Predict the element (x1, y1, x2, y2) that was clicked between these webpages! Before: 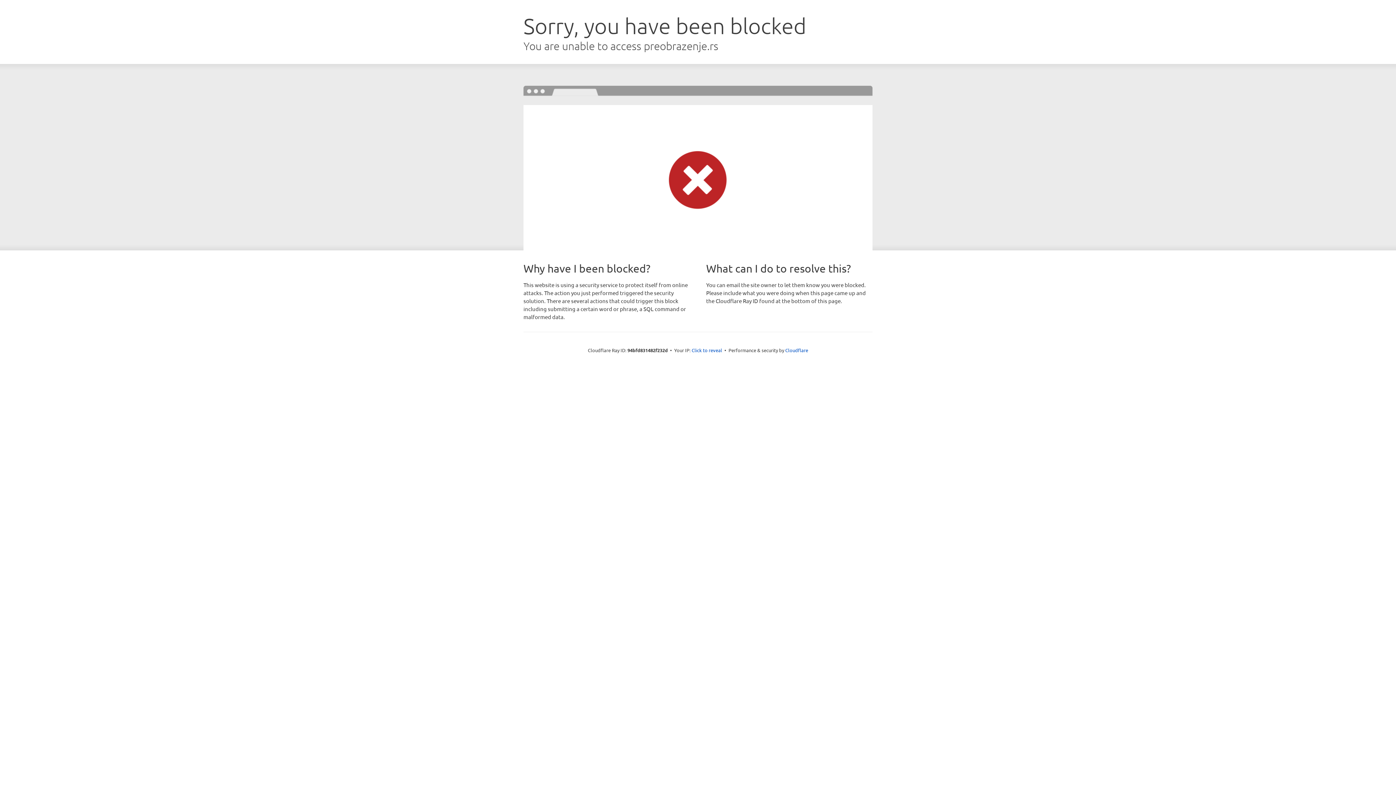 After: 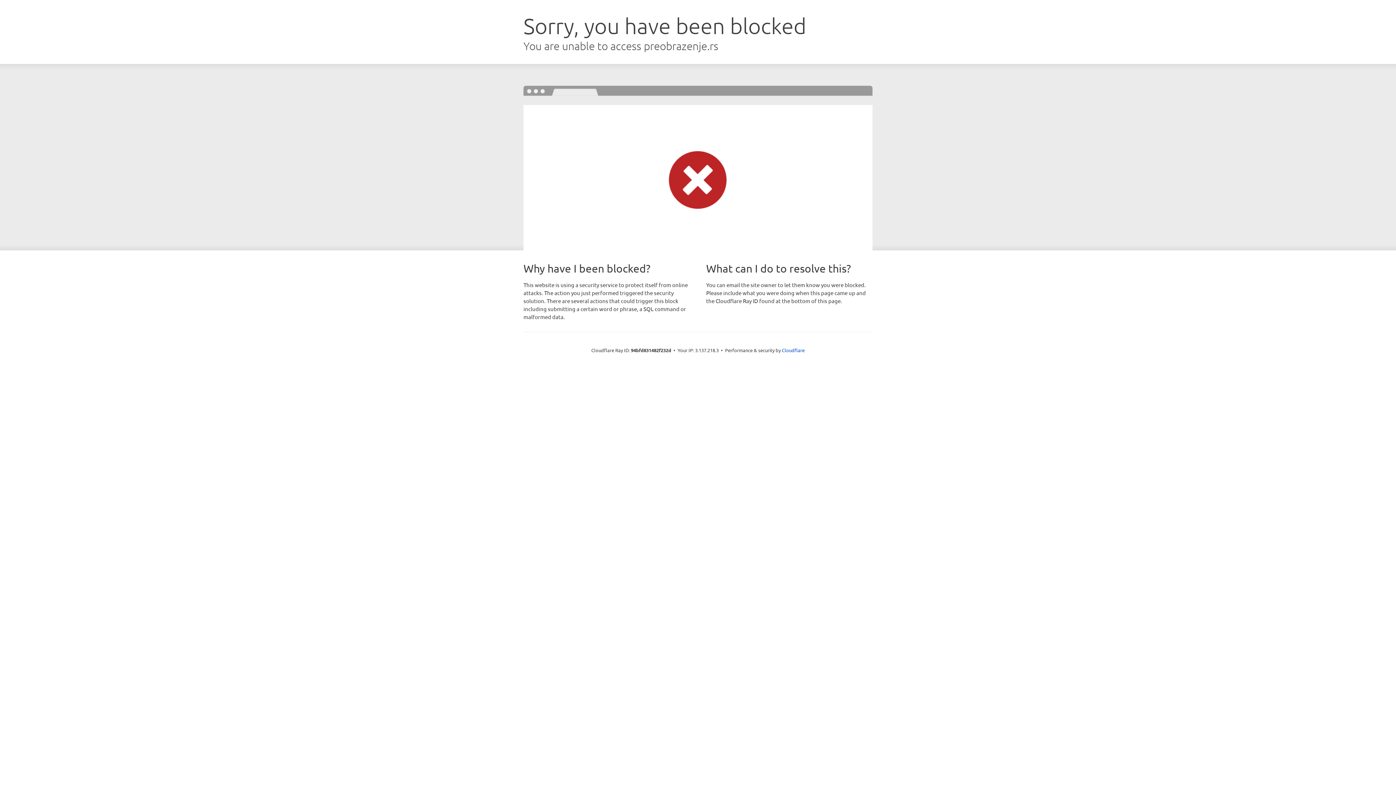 Action: label: Click to reveal bbox: (691, 346, 722, 353)